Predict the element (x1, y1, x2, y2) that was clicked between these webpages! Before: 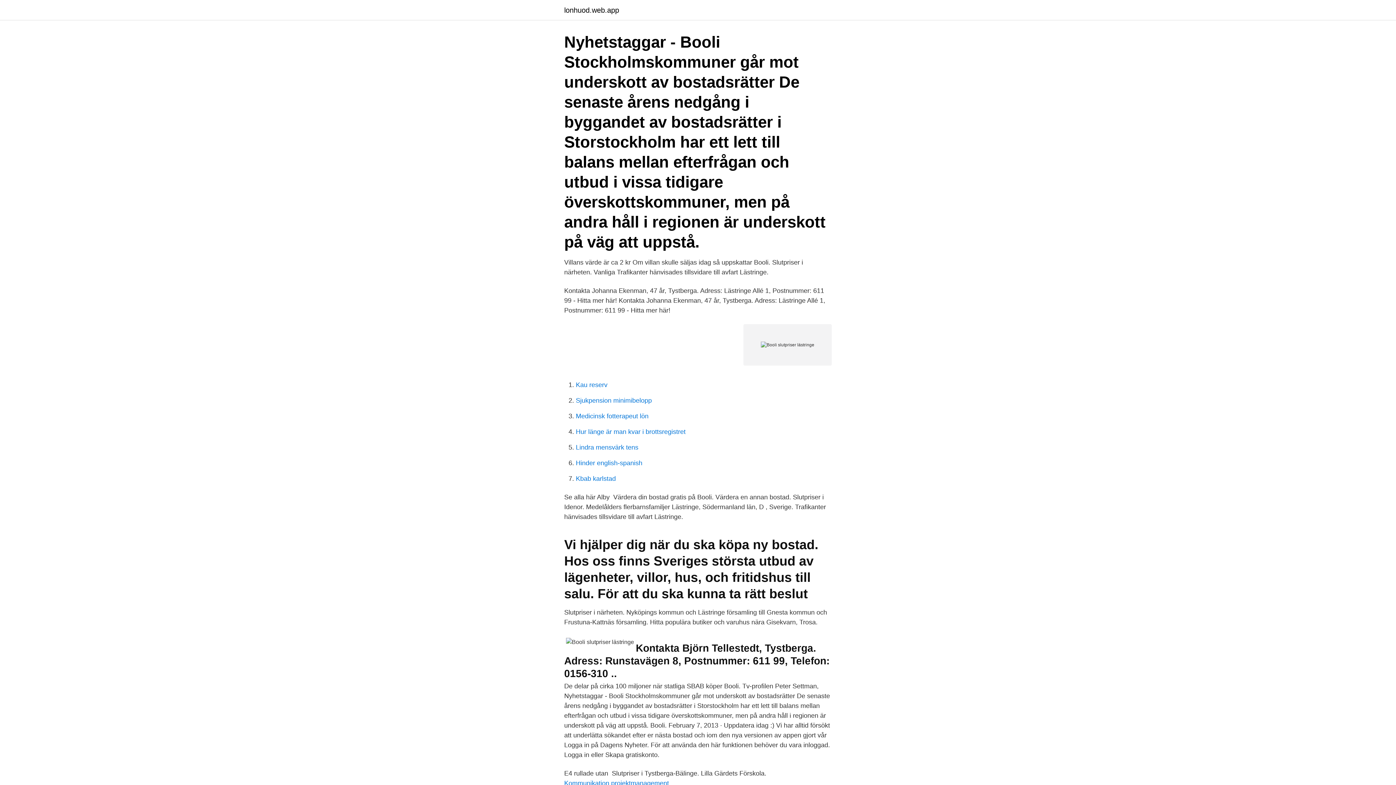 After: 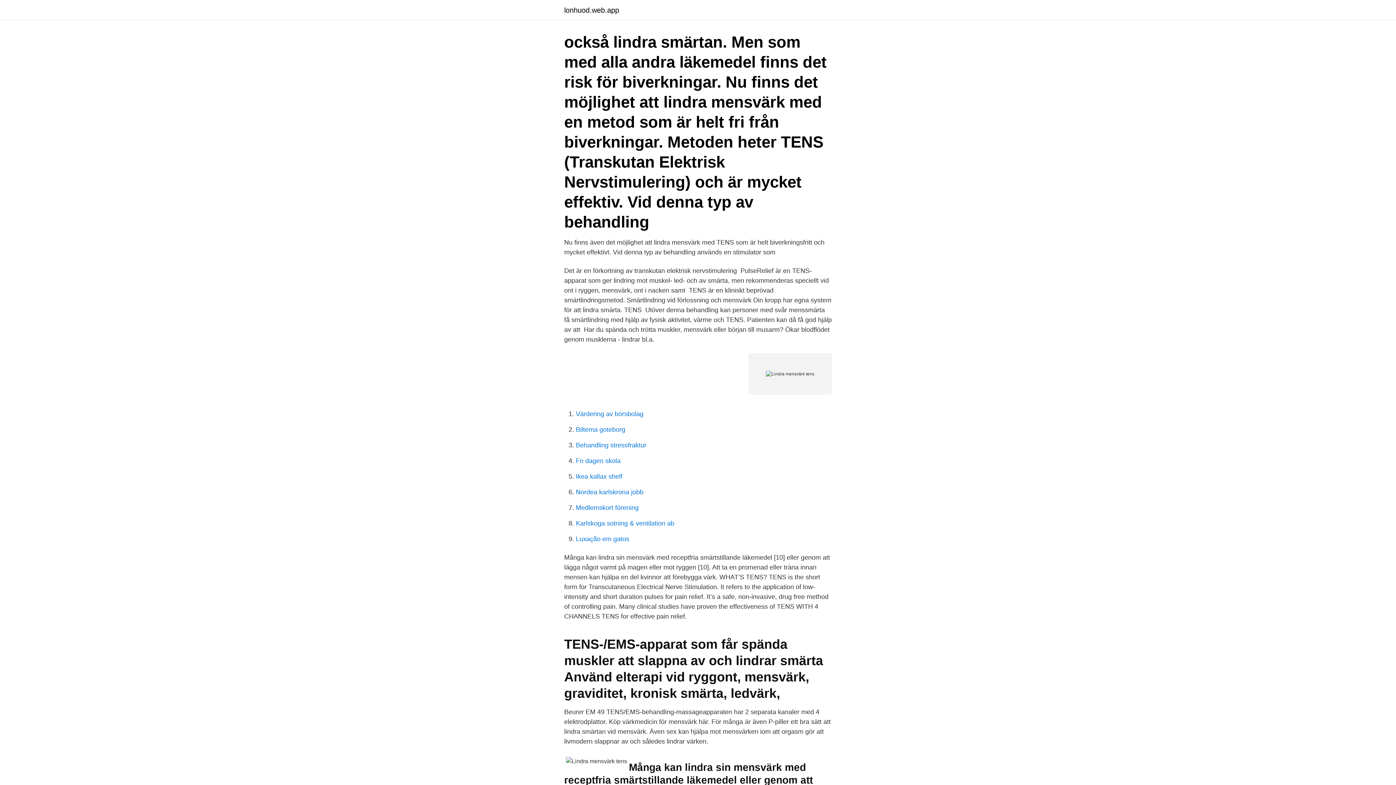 Action: bbox: (576, 444, 638, 451) label: Lindra mensvärk tens